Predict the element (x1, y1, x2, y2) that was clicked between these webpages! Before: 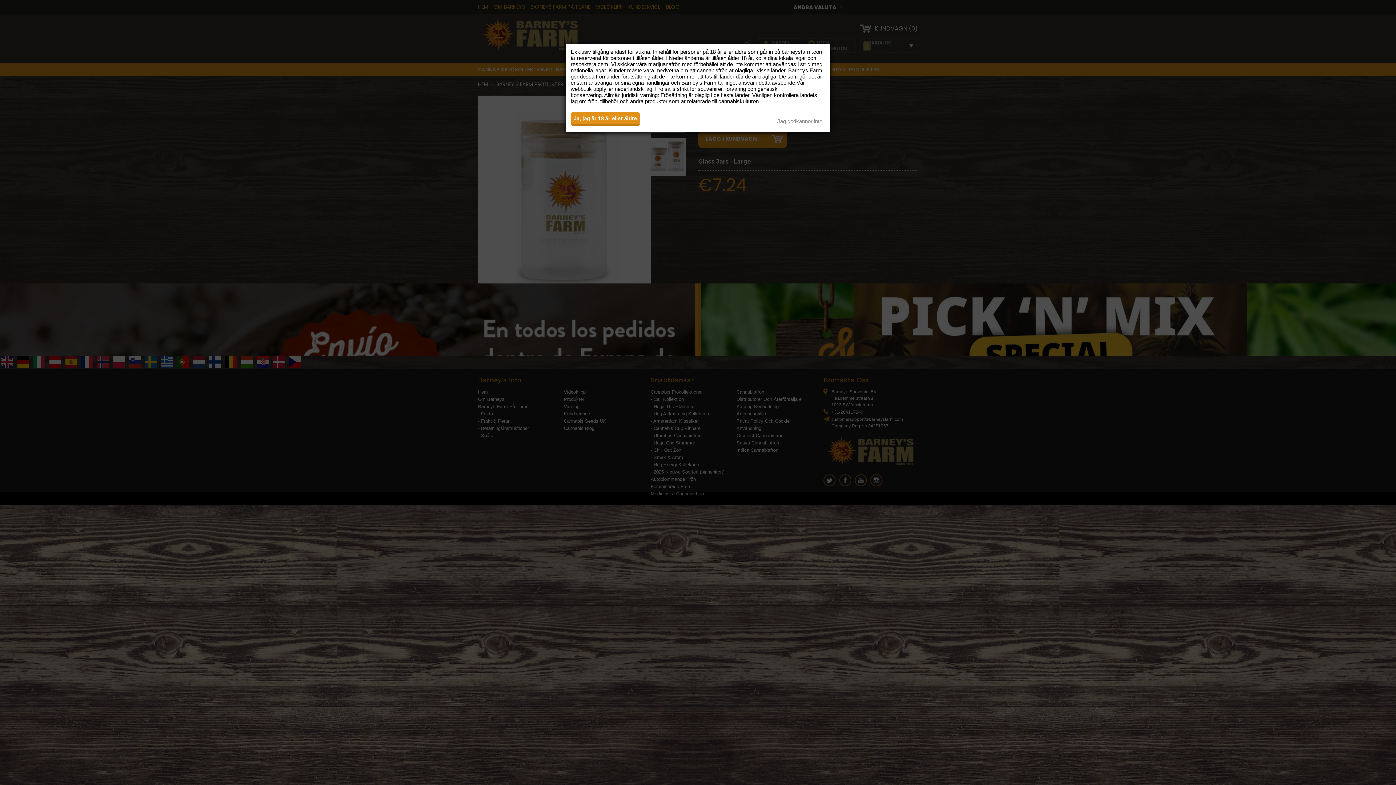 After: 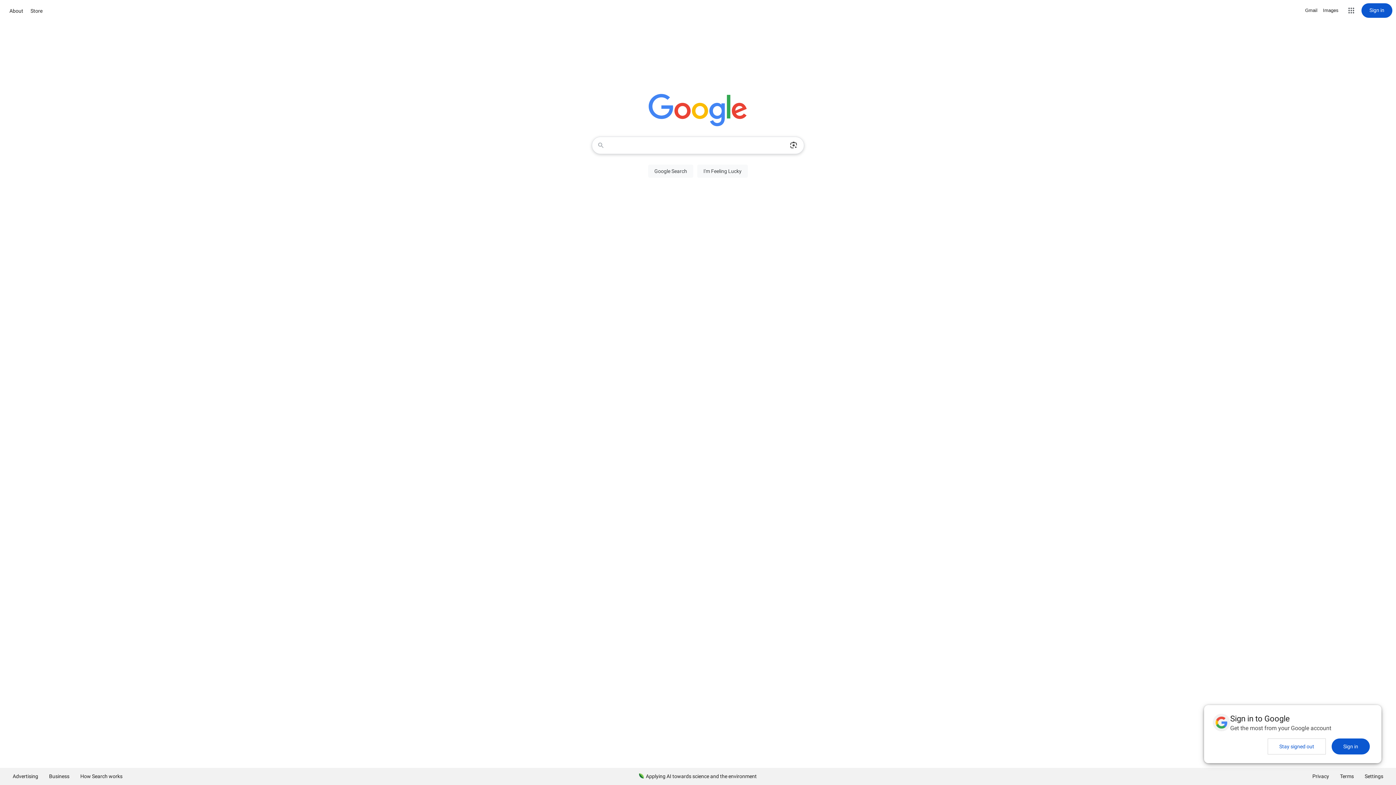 Action: bbox: (774, 115, 825, 127) label: Jag godkänner inte